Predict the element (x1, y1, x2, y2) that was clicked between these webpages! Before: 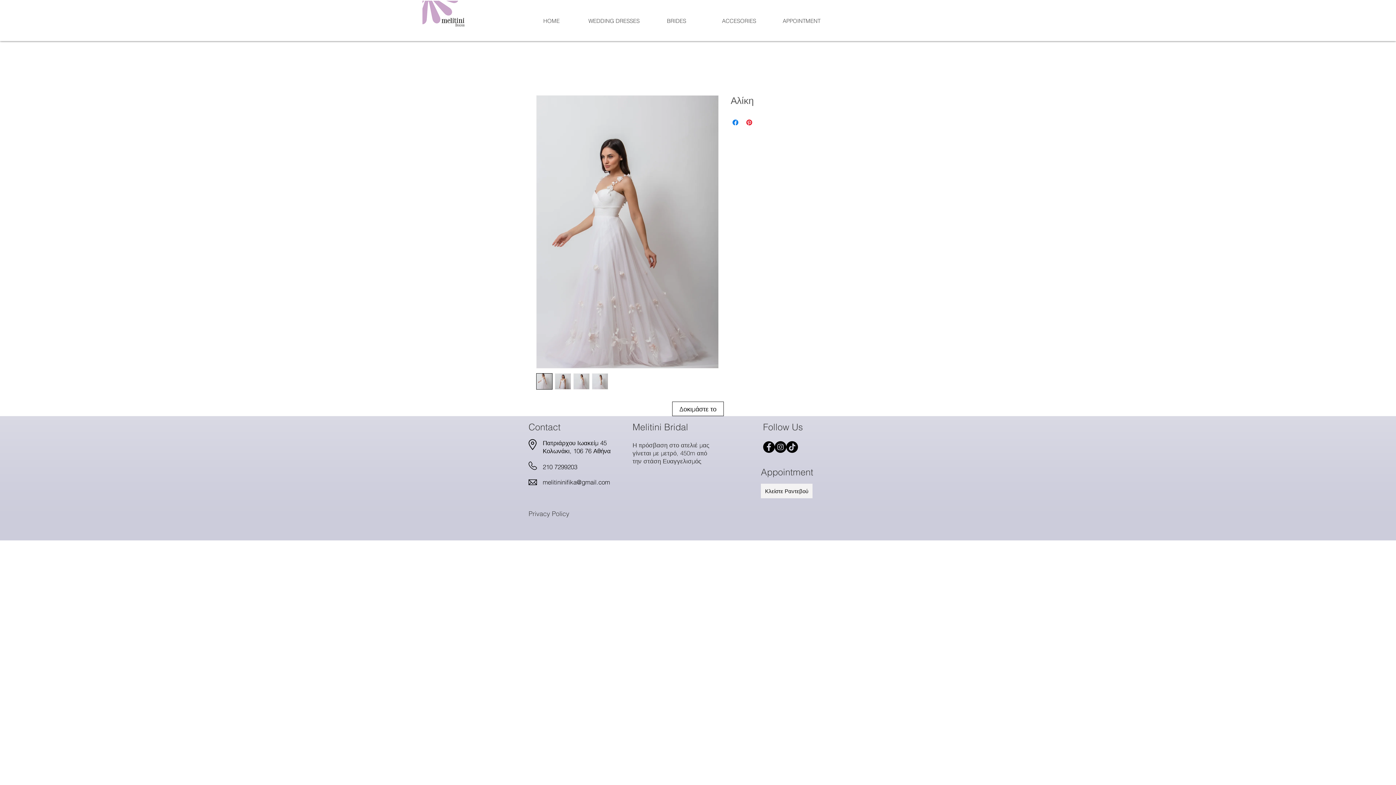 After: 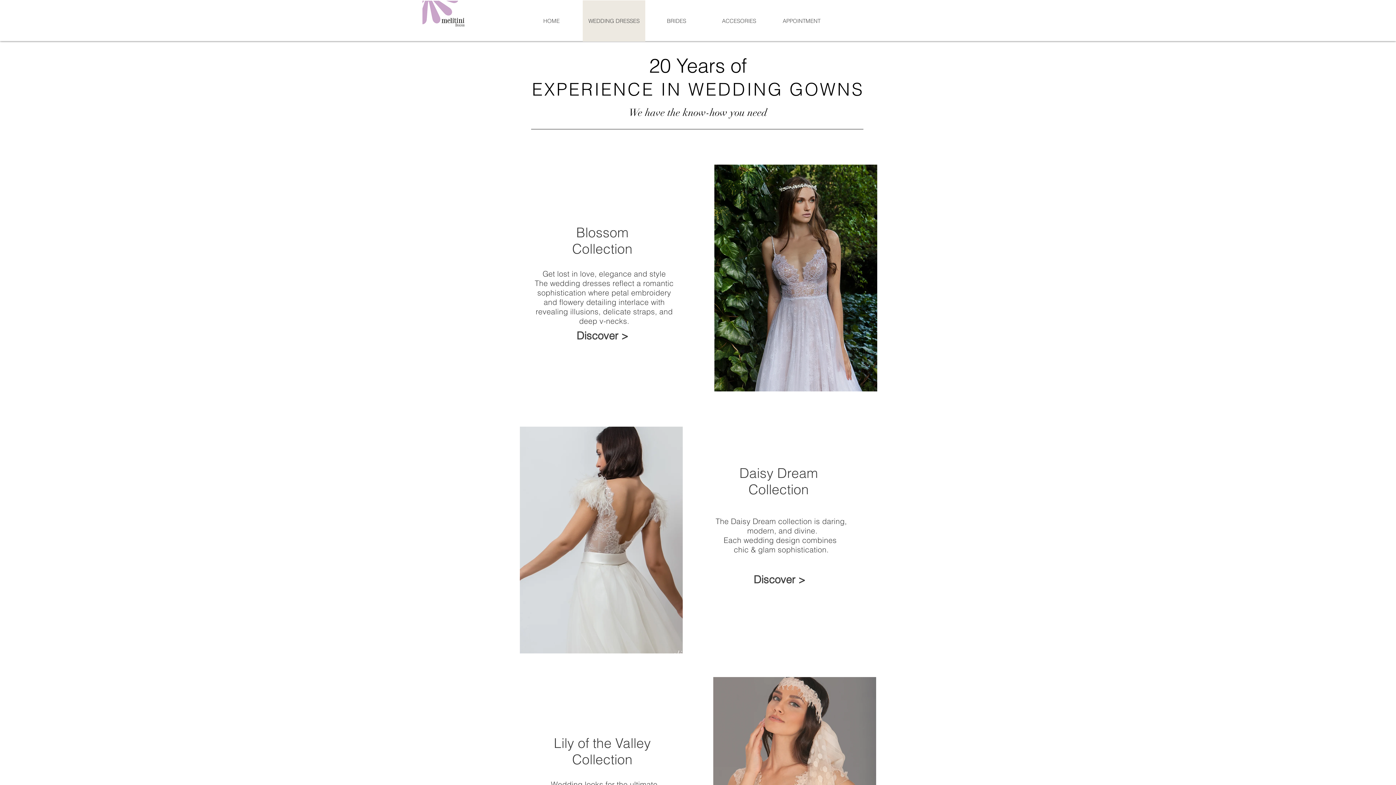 Action: bbox: (582, 0, 645, 41) label: WEDDING DRESSES